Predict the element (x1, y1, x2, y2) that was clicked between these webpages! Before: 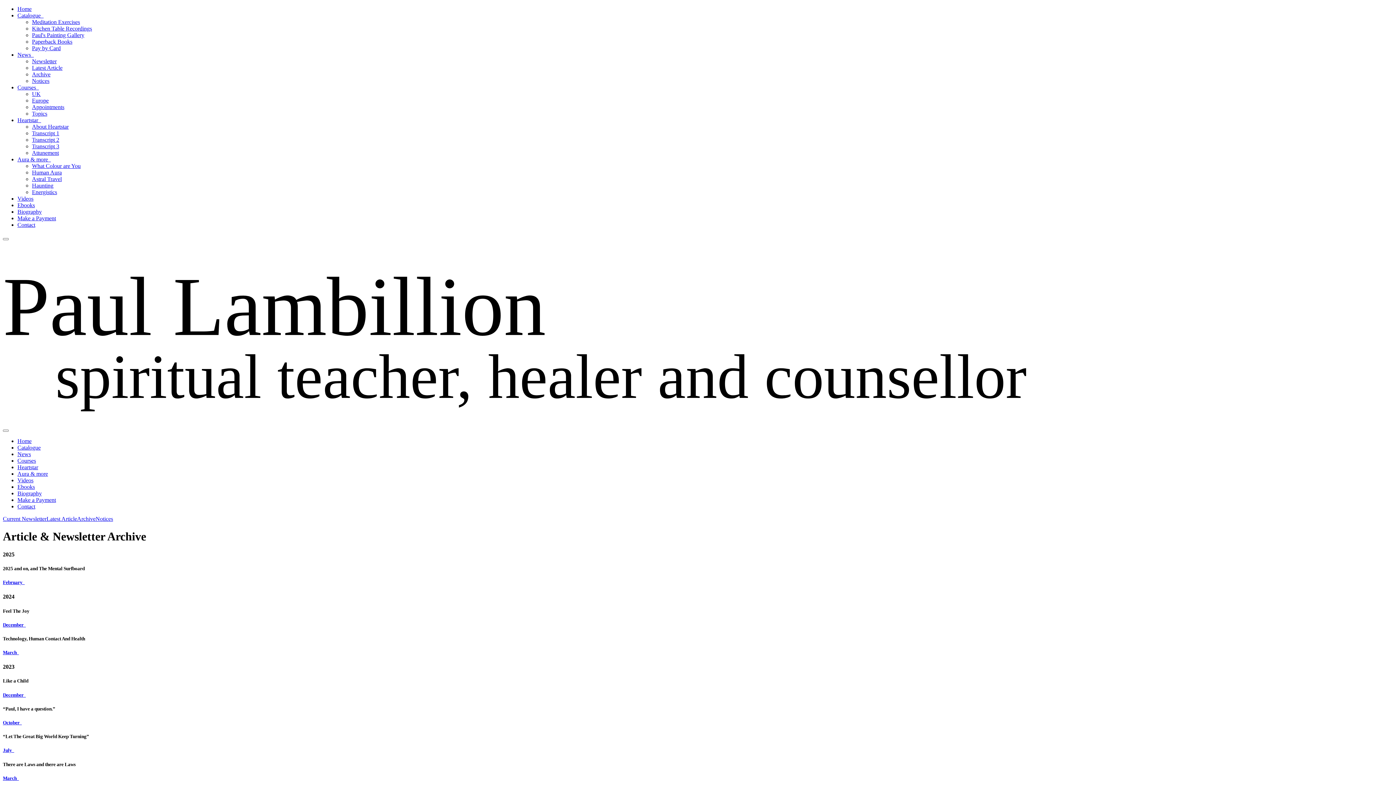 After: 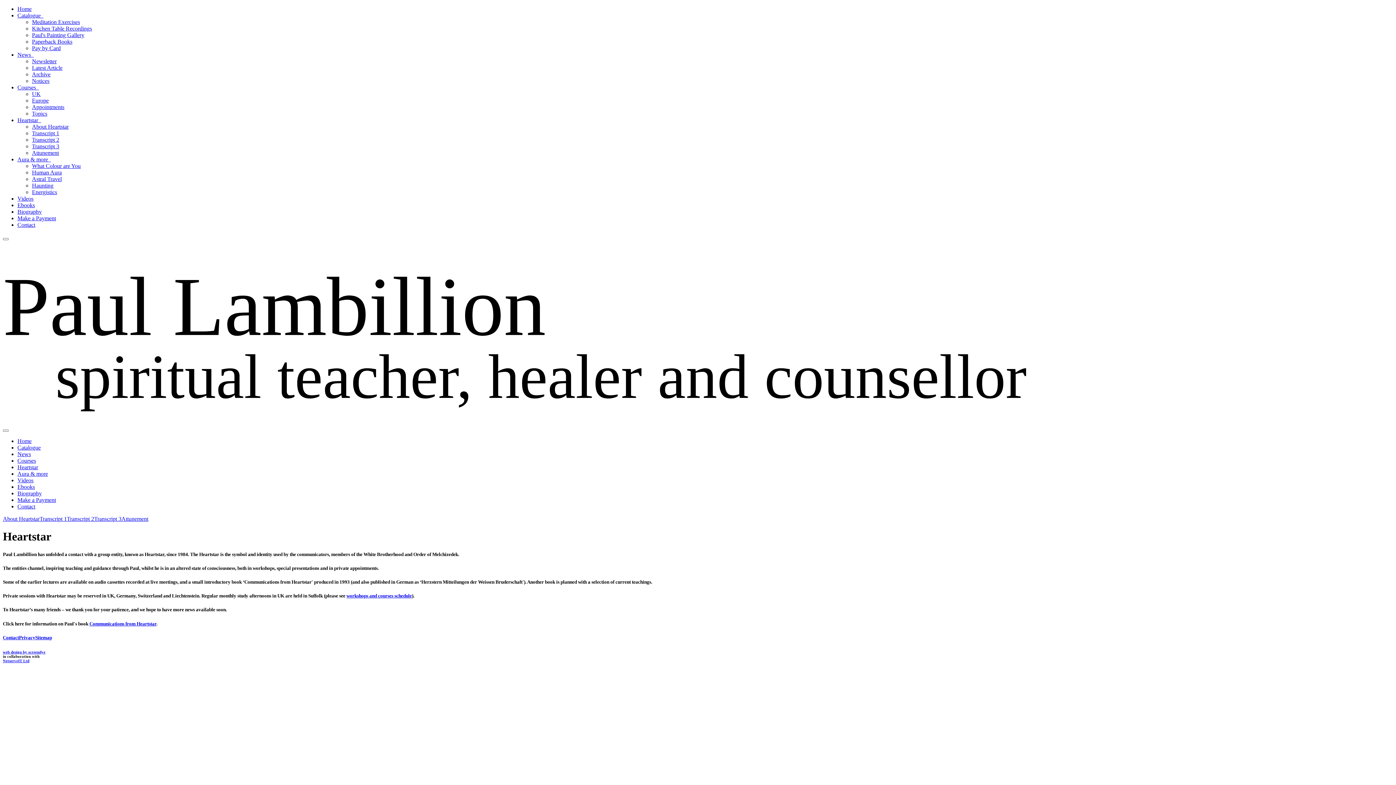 Action: bbox: (32, 123, 68, 129) label: About Heartstar